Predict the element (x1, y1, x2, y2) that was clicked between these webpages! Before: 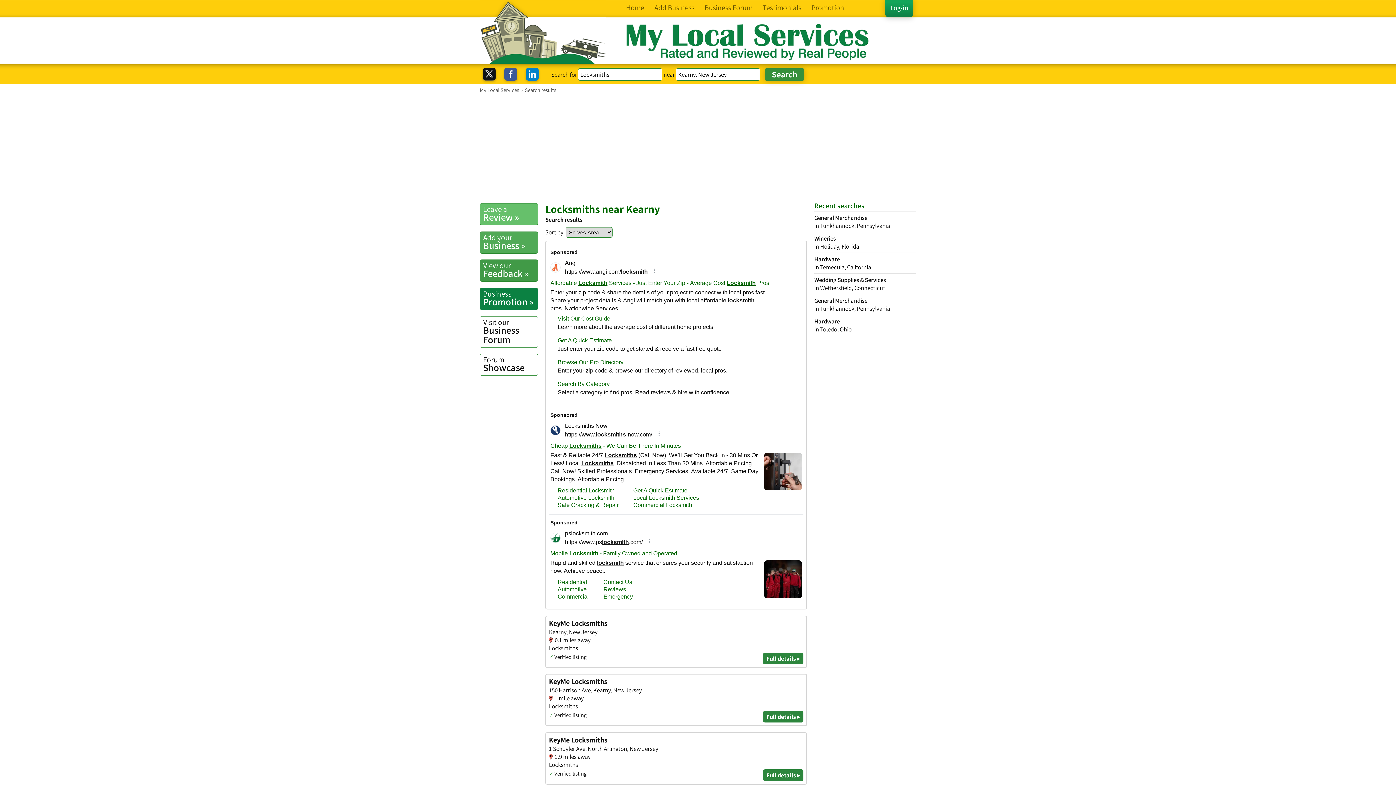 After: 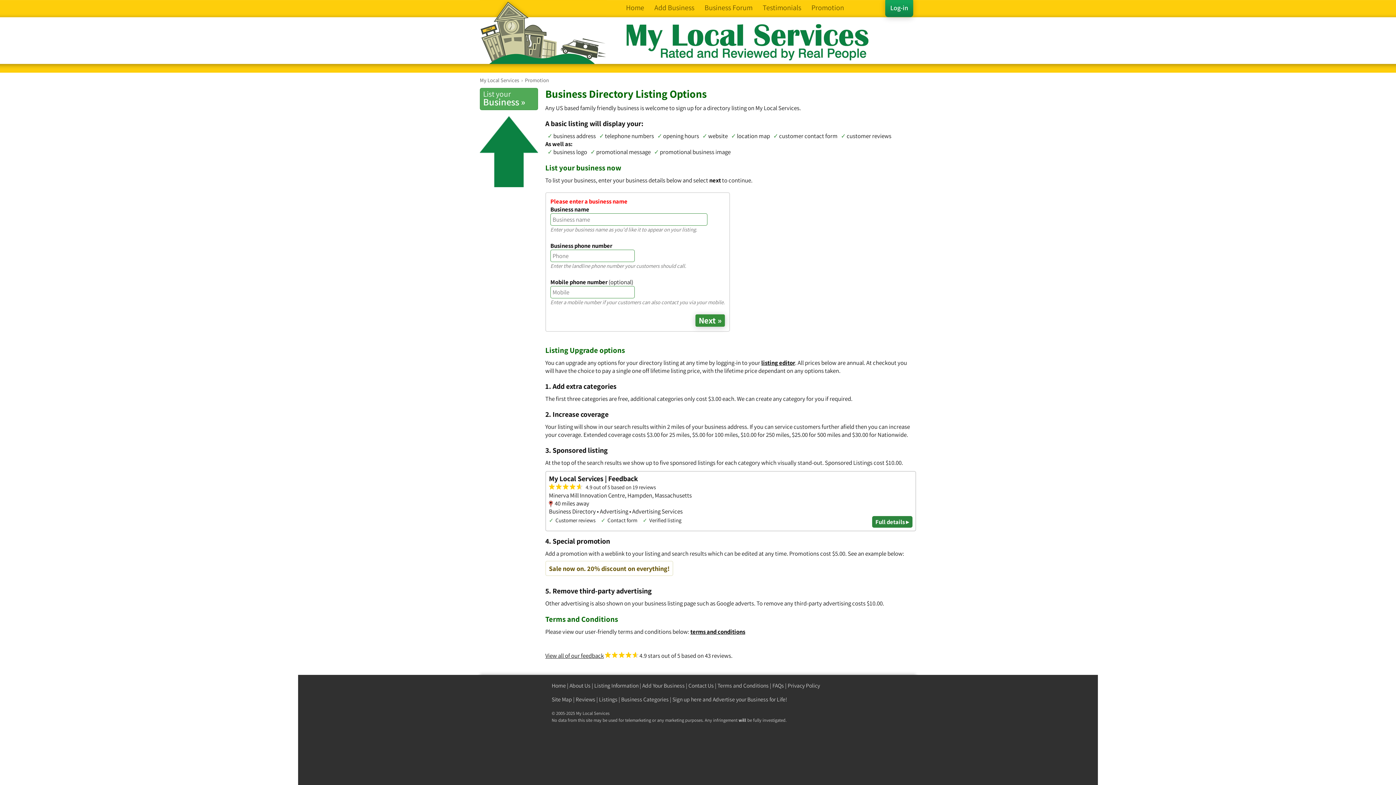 Action: label: Business
Promotion » bbox: (480, 287, 538, 310)